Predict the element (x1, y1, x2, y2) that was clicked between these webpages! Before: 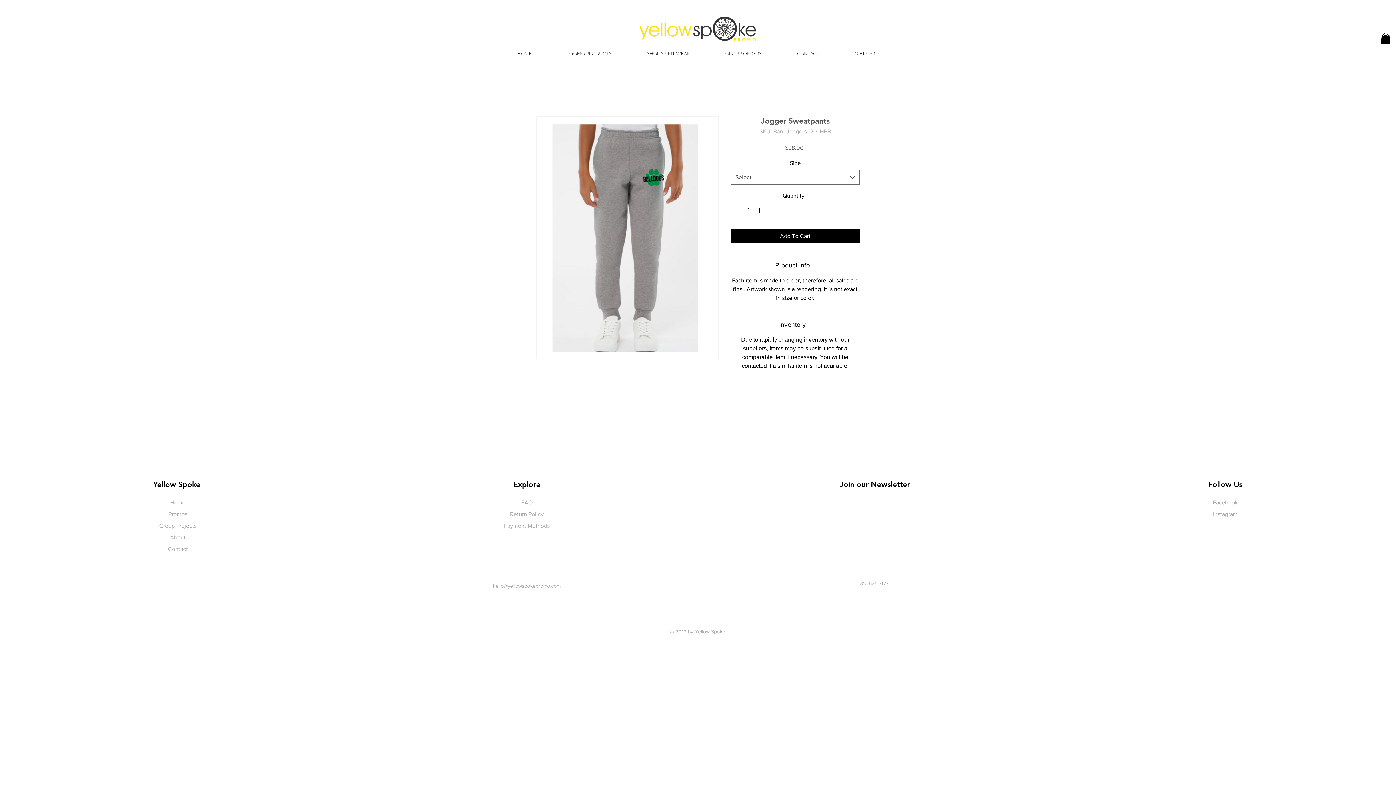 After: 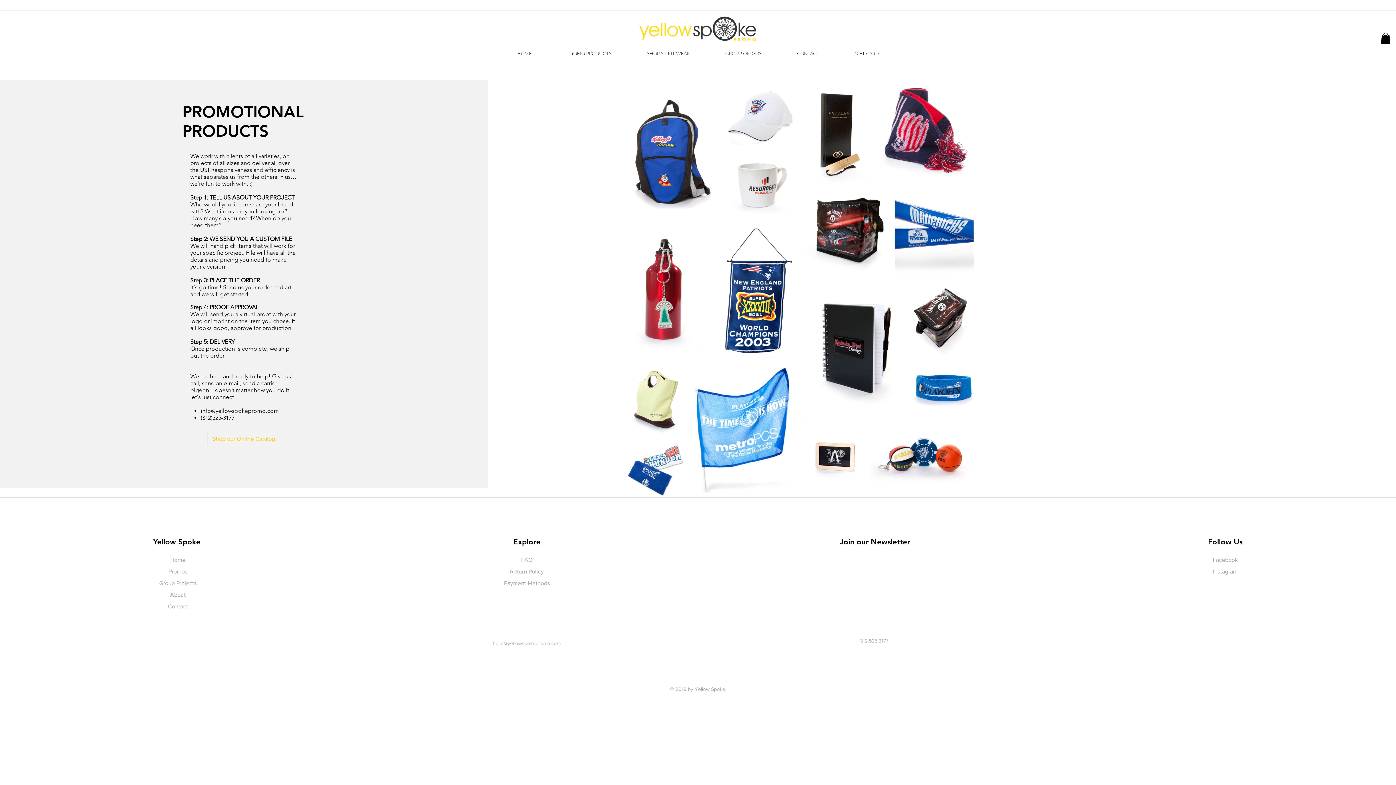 Action: label: PROMO PRODUCTS bbox: (549, 44, 629, 62)